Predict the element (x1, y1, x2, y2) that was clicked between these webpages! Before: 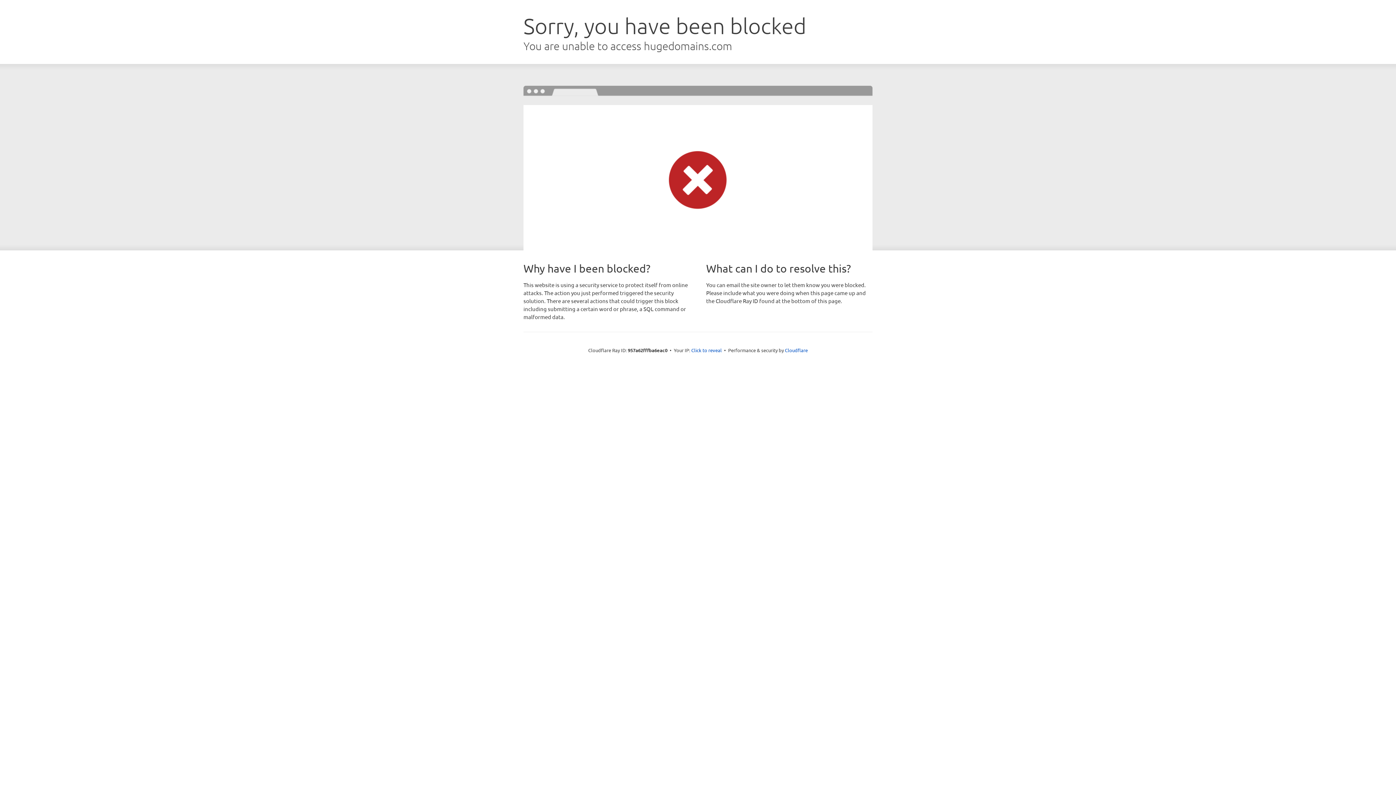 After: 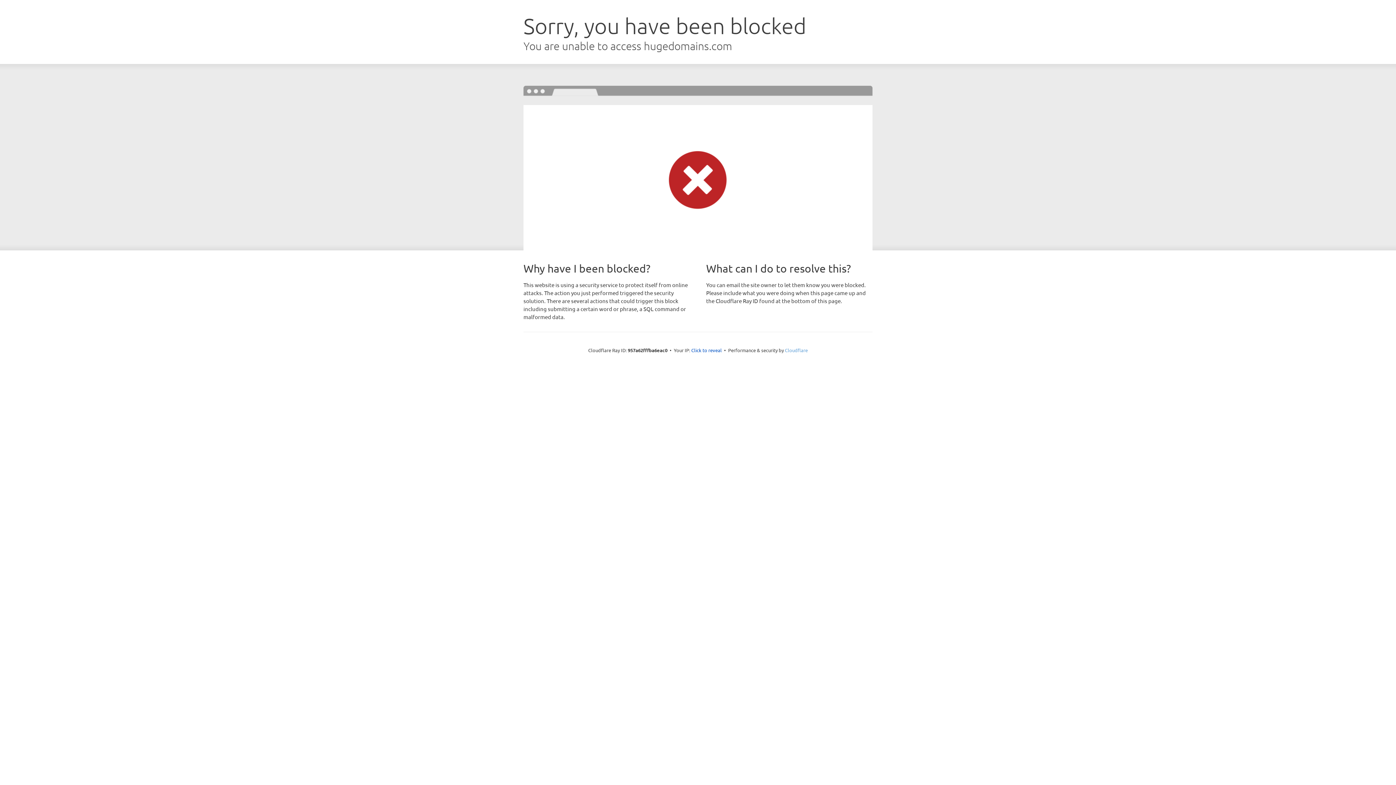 Action: bbox: (785, 347, 808, 353) label: Cloudflare